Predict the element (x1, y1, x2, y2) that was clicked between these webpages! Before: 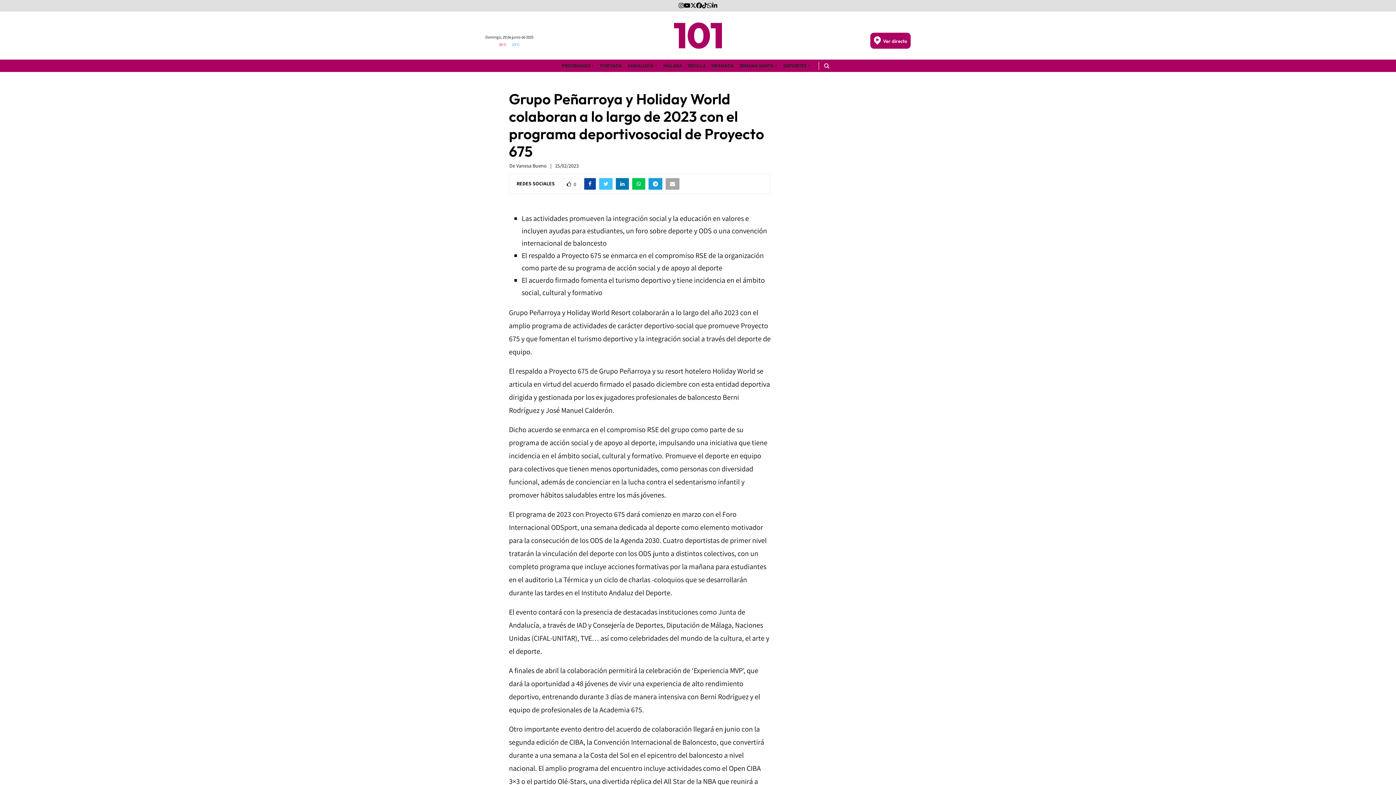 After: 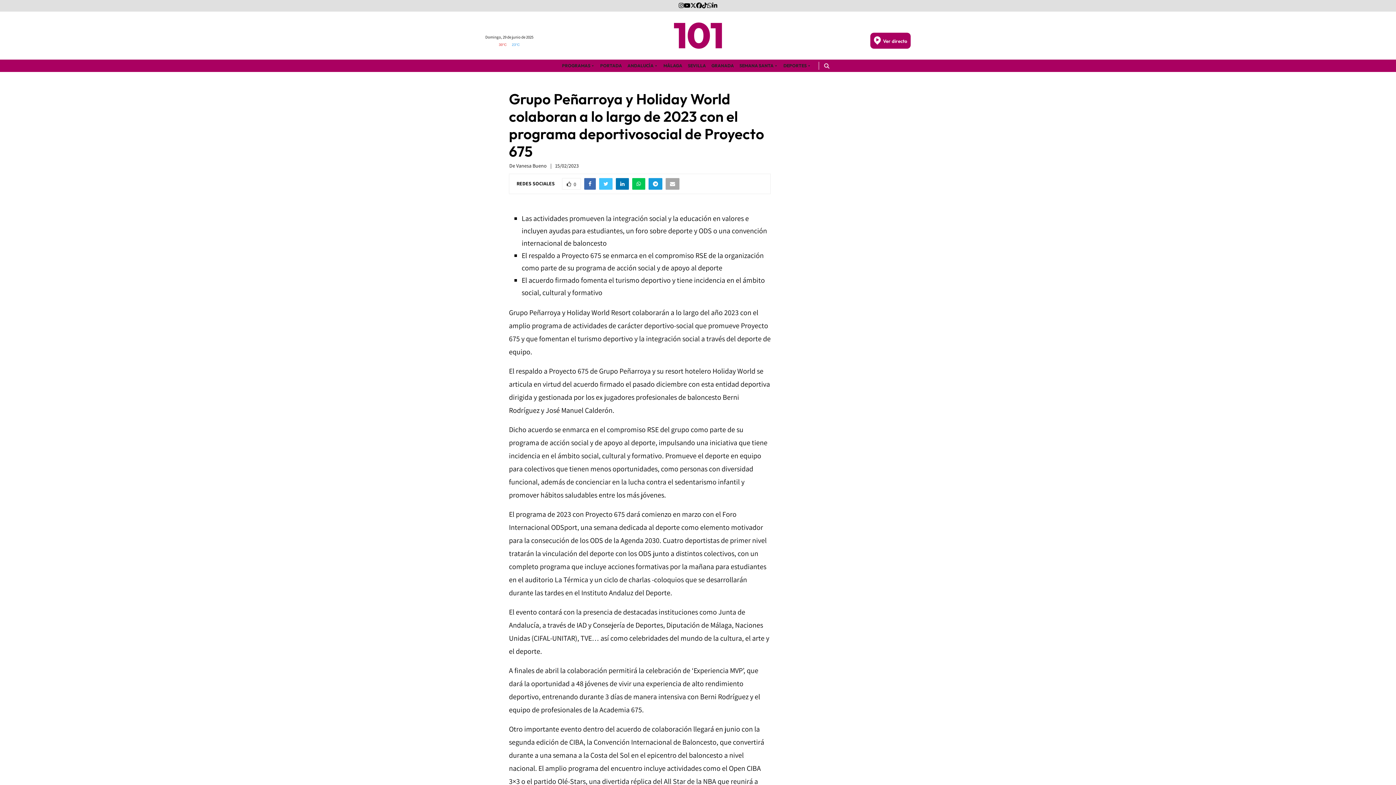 Action: bbox: (584, 178, 596, 189)